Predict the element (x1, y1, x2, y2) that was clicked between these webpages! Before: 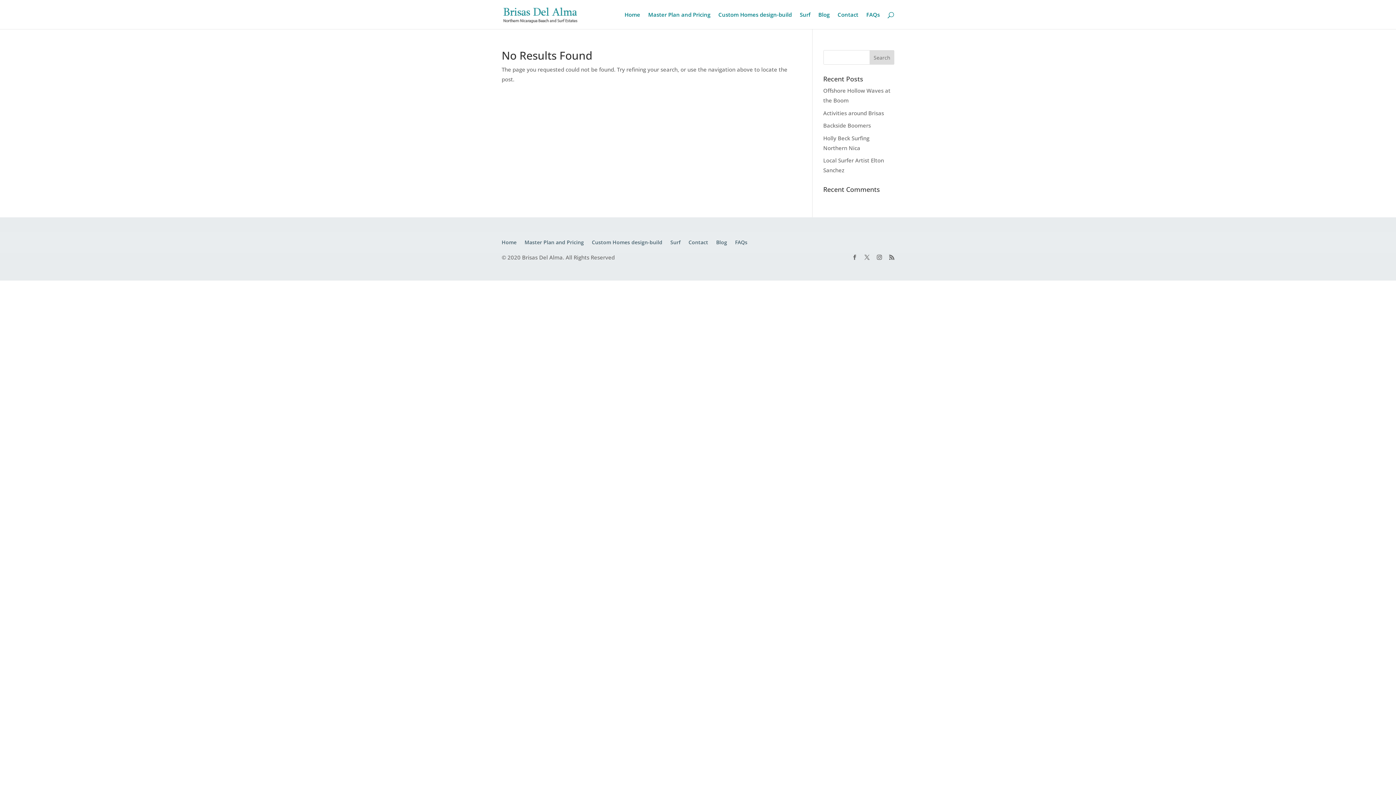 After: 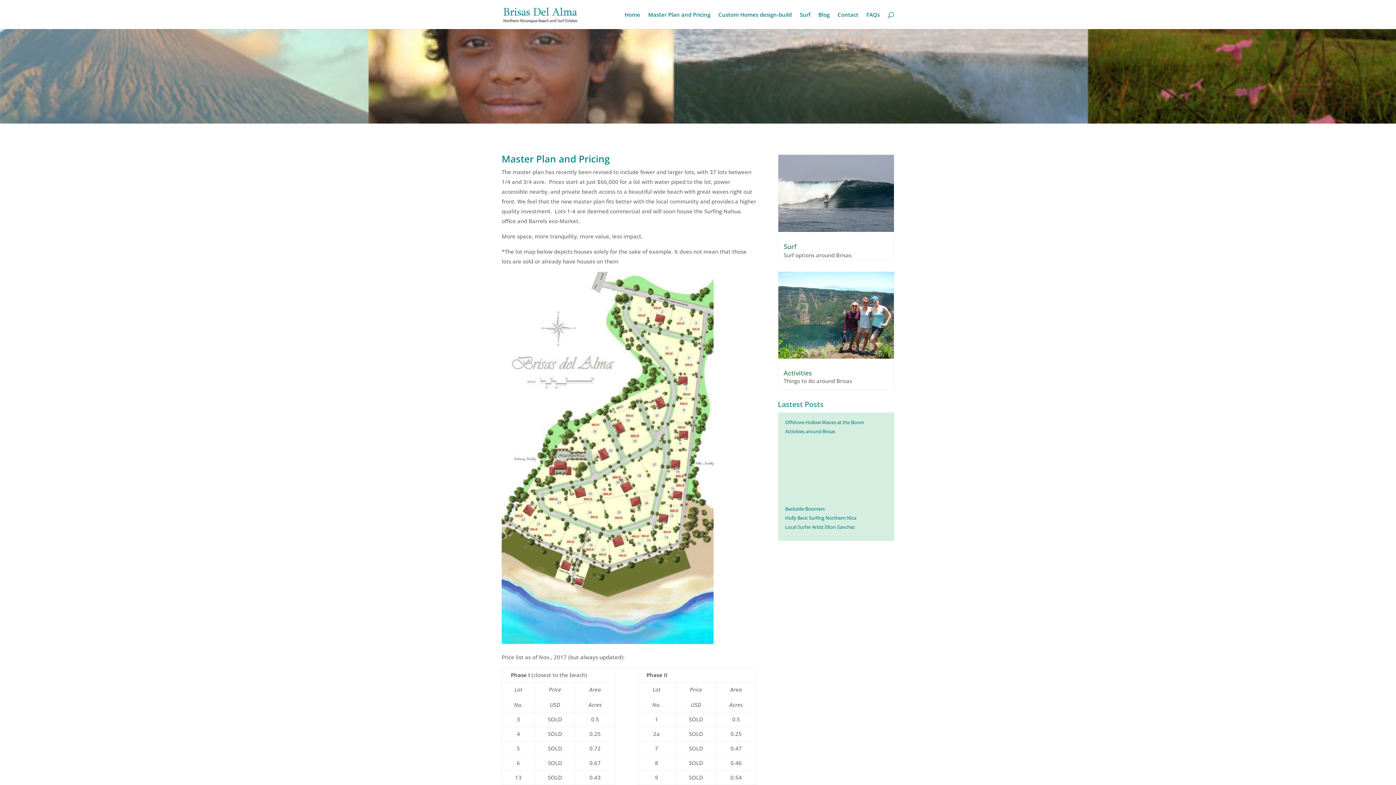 Action: bbox: (648, 12, 710, 29) label: Master Plan and Pricing